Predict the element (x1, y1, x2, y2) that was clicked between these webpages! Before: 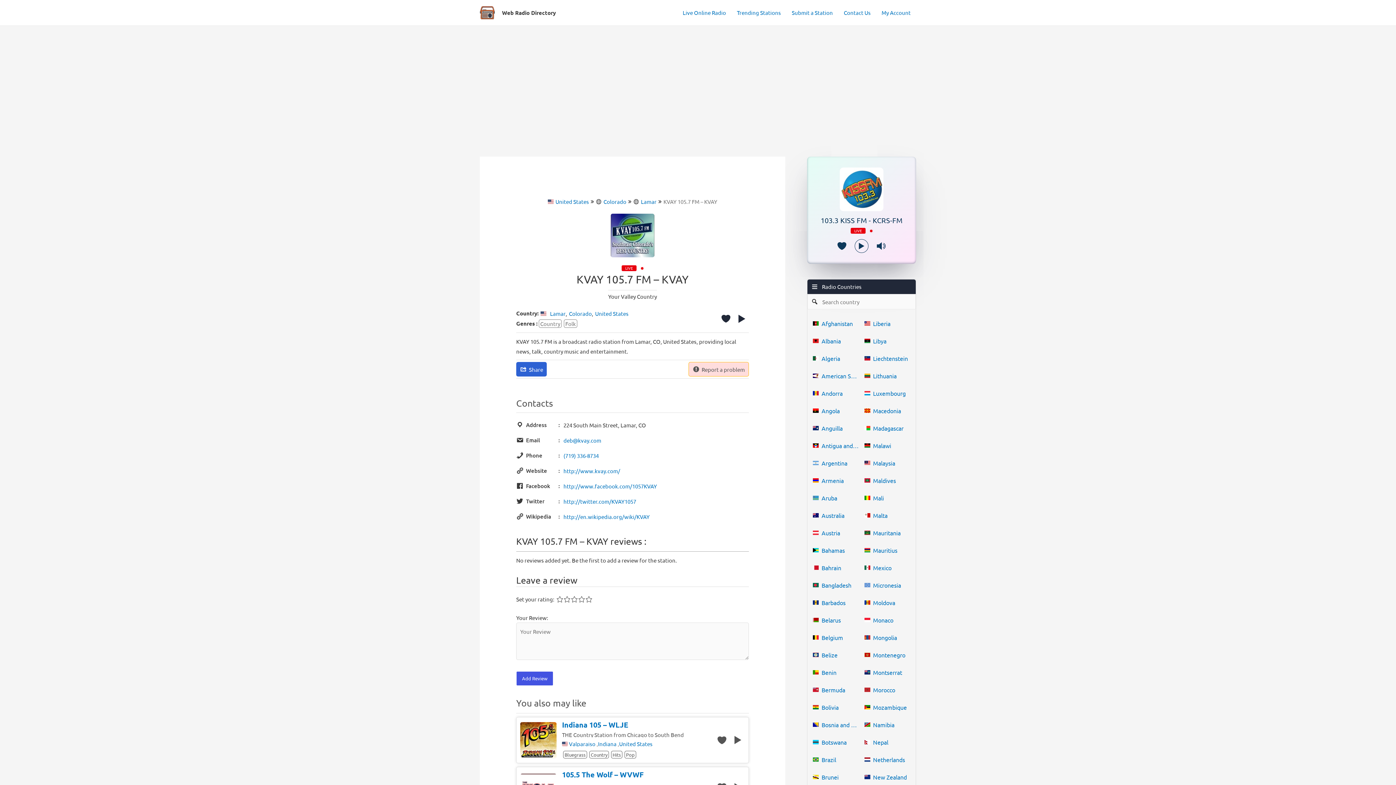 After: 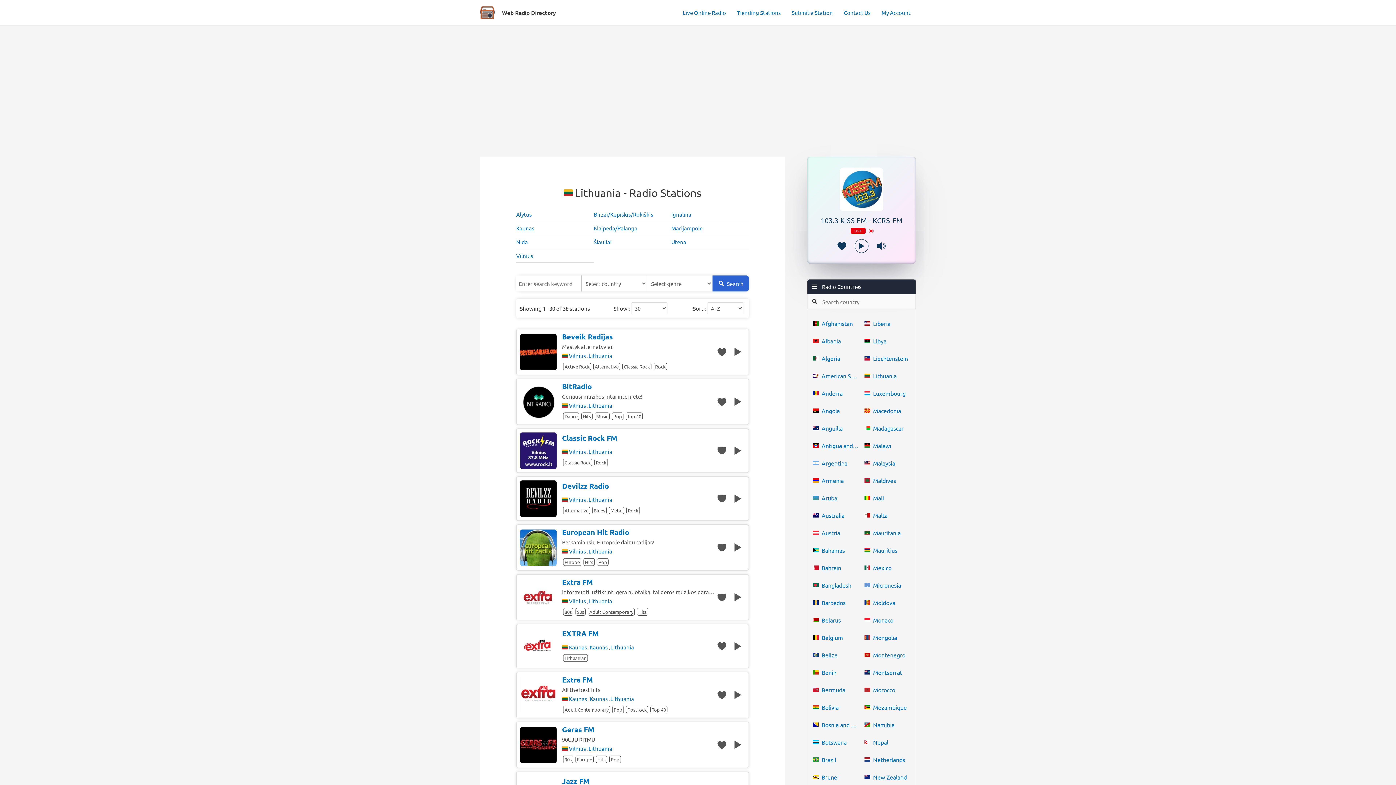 Action: bbox: (864, 367, 910, 384) label: Lithuania